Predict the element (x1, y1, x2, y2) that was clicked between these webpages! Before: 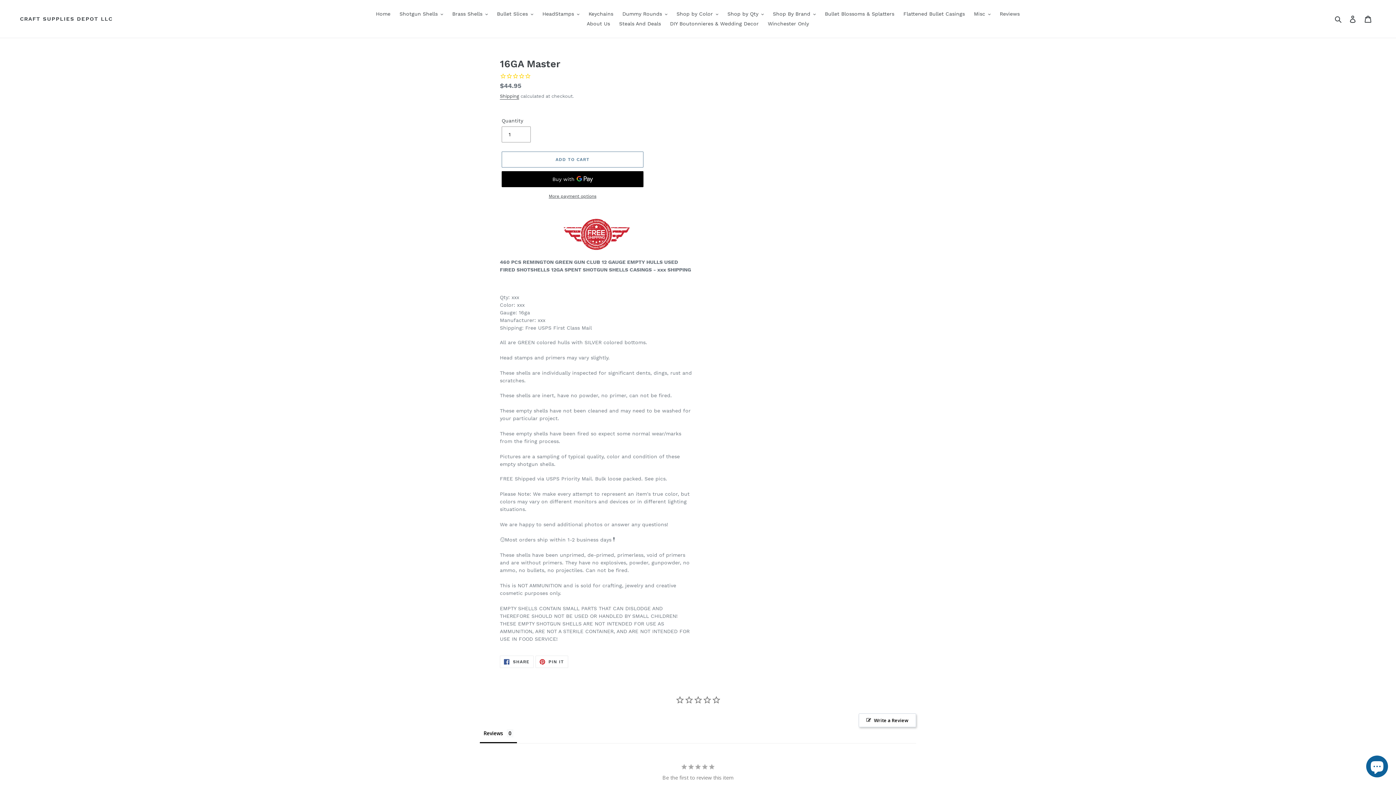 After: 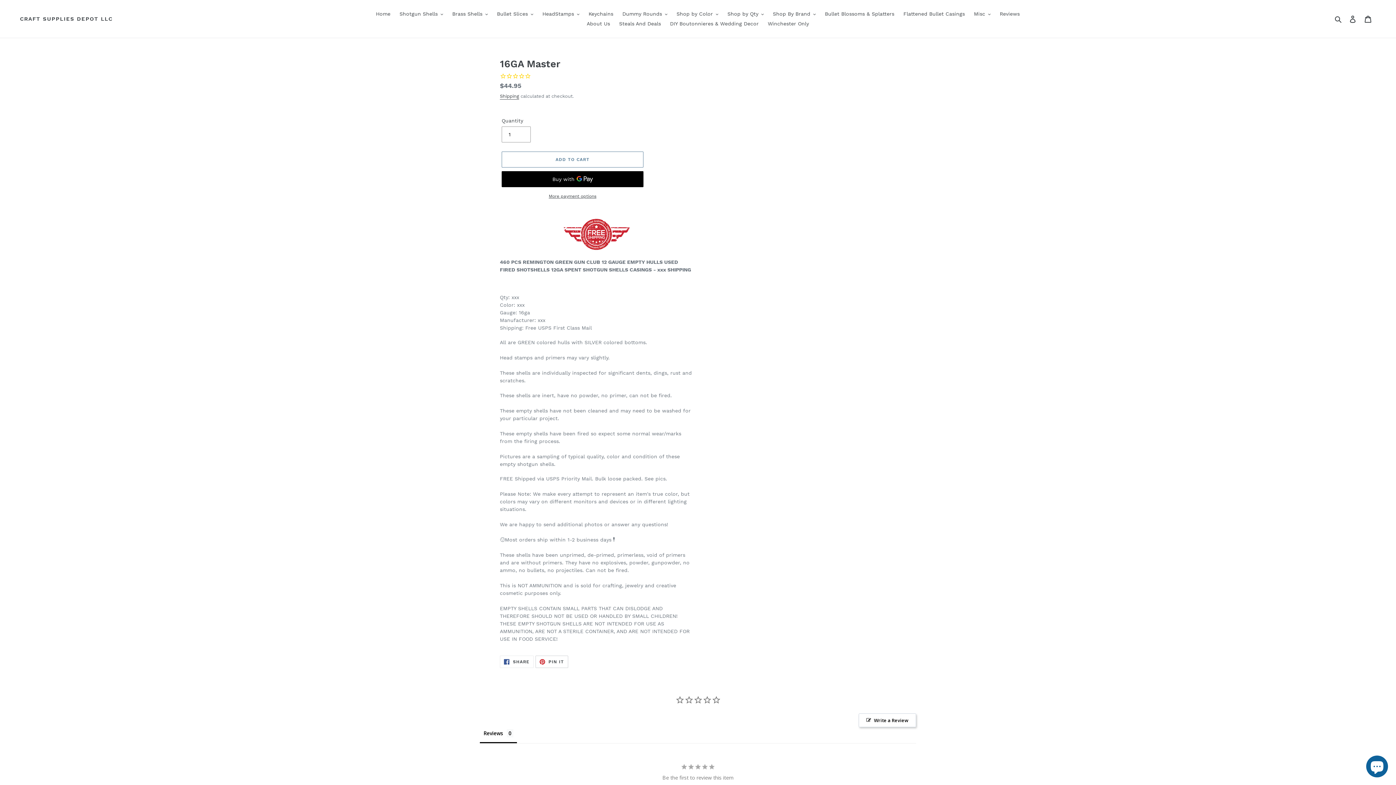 Action: bbox: (535, 656, 568, 668) label:  PIN IT
PIN ON PINTEREST